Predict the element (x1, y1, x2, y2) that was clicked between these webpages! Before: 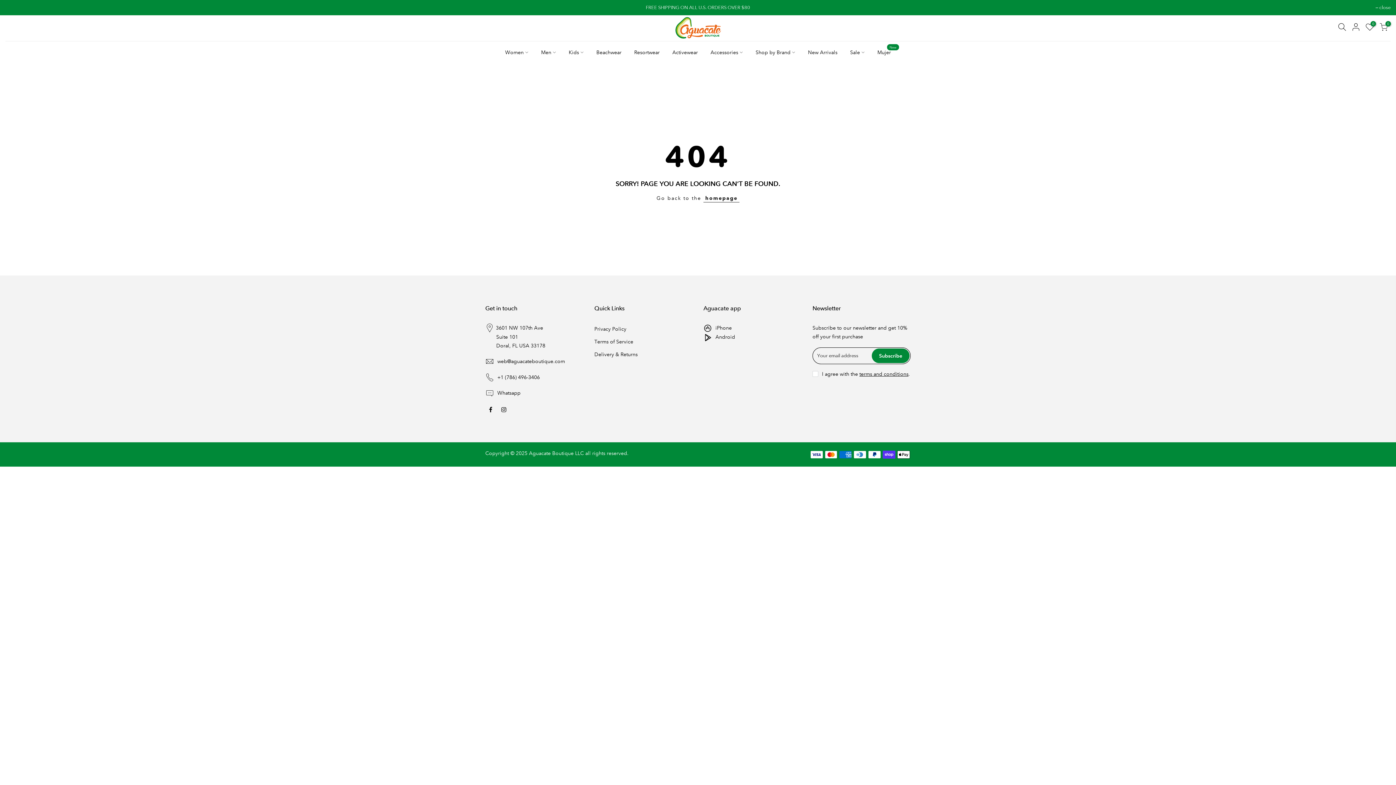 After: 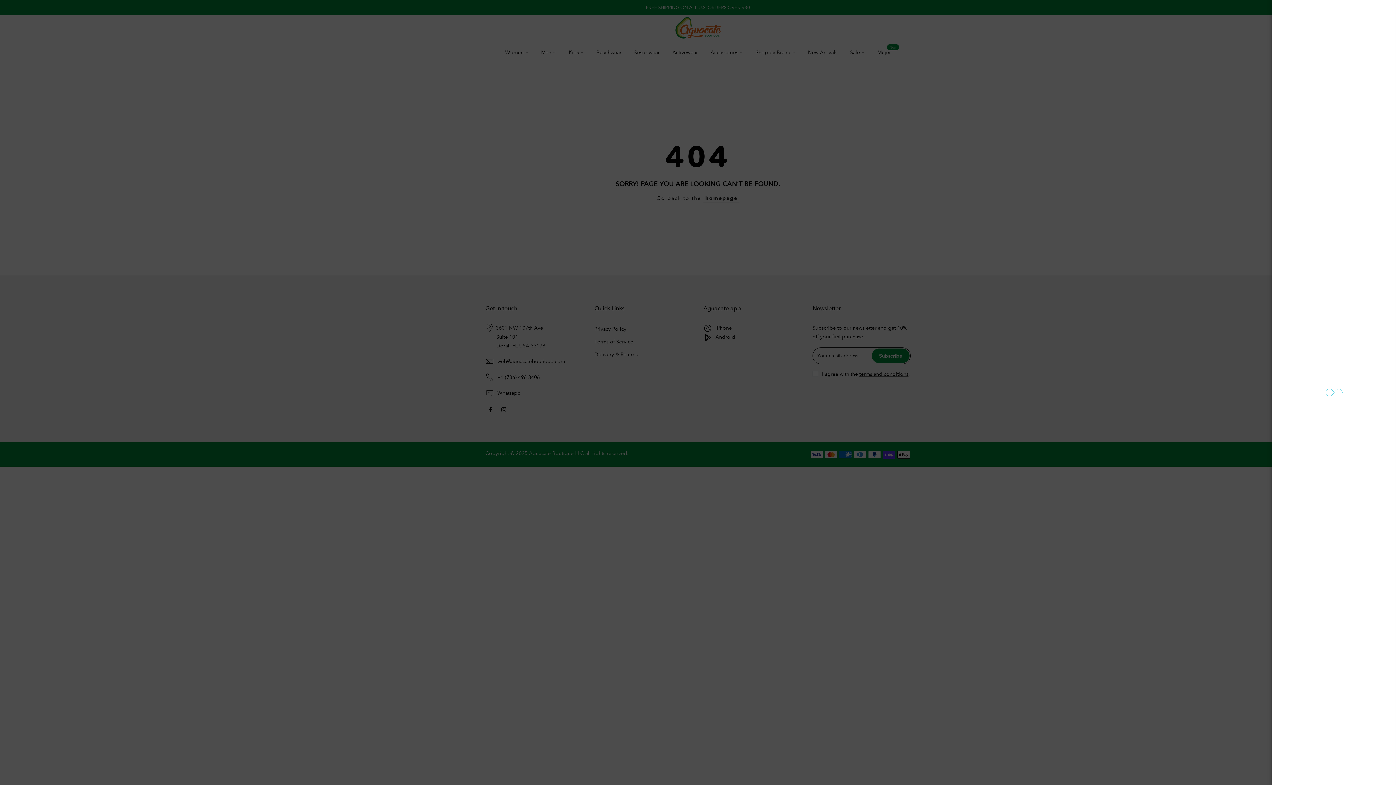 Action: bbox: (1352, 23, 1360, 33)